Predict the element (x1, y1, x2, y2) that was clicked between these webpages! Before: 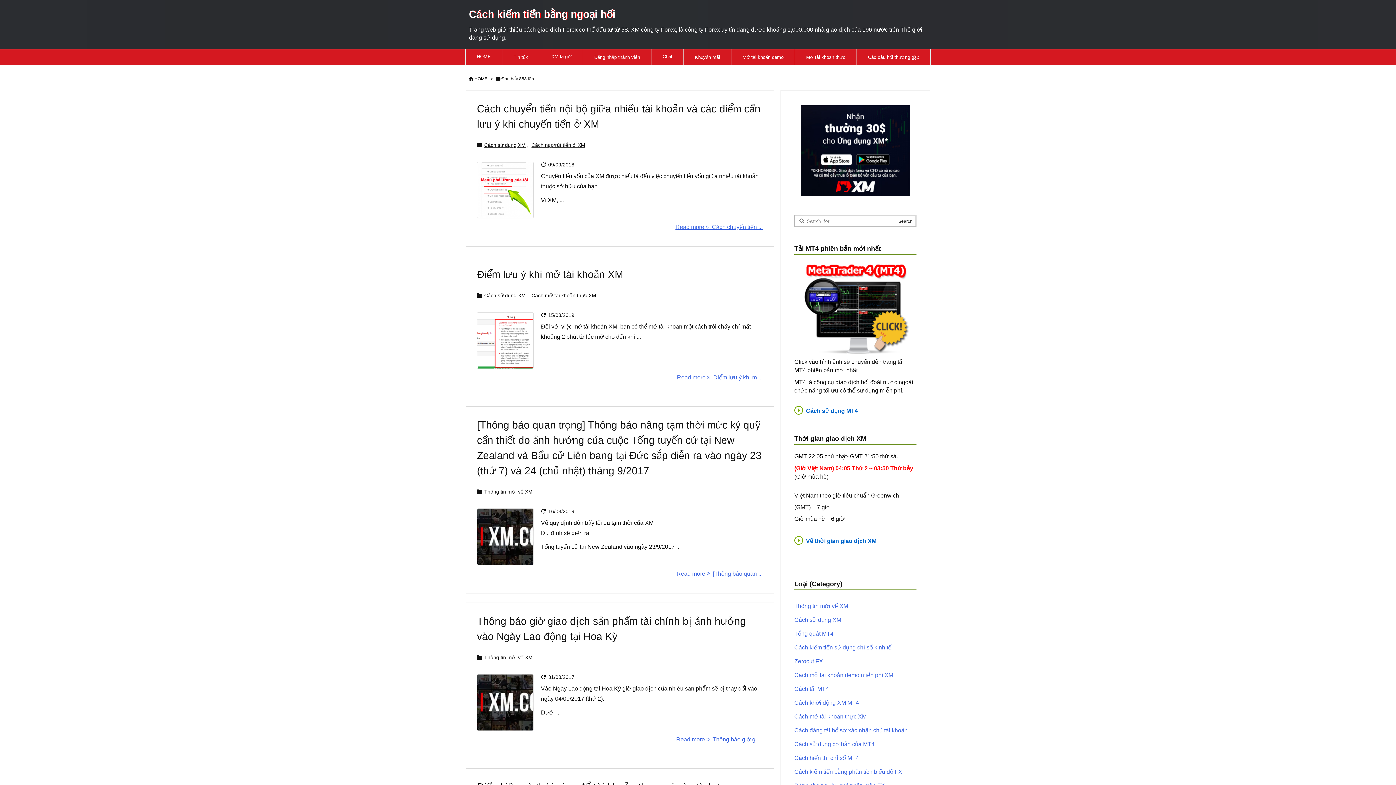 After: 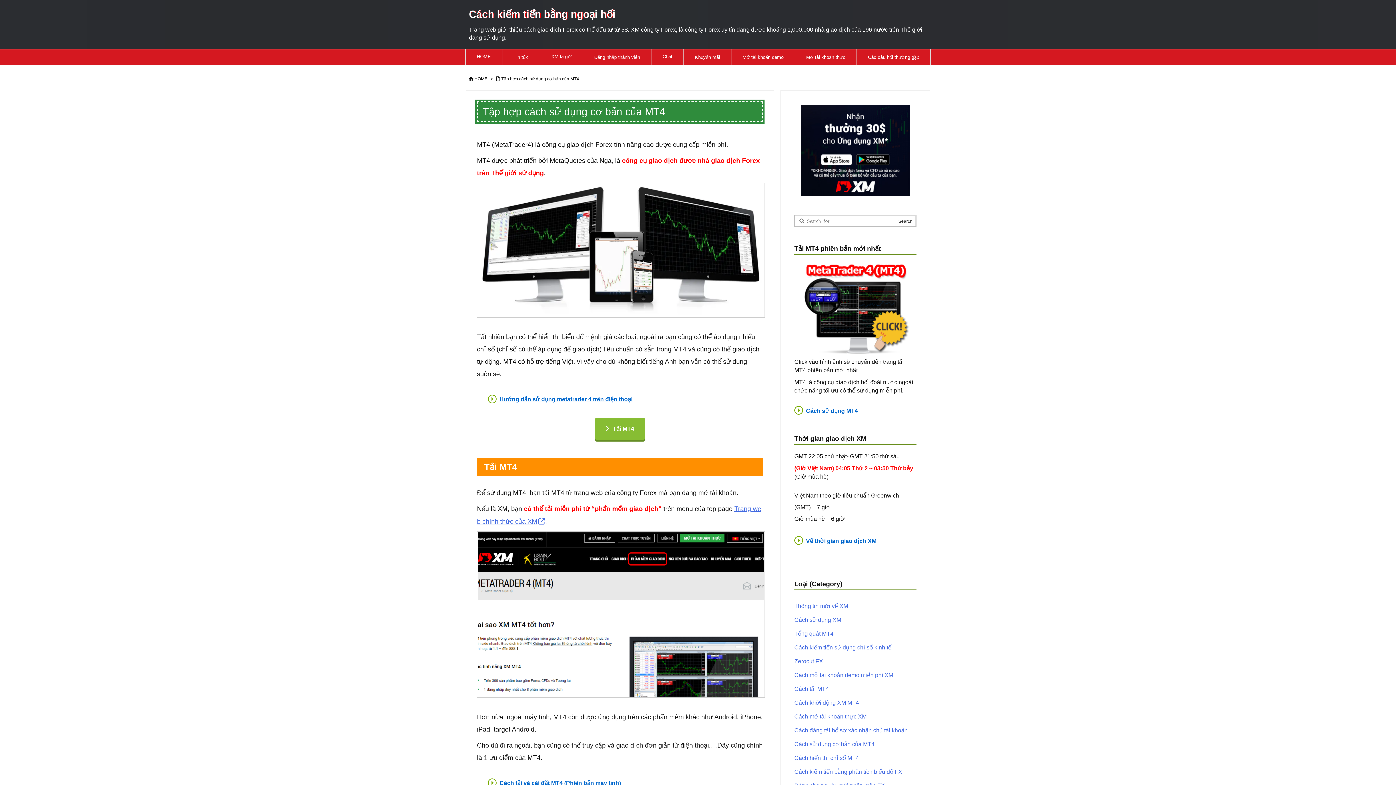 Action: bbox: (794, 404, 858, 416) label: Cách sử dụng MT4